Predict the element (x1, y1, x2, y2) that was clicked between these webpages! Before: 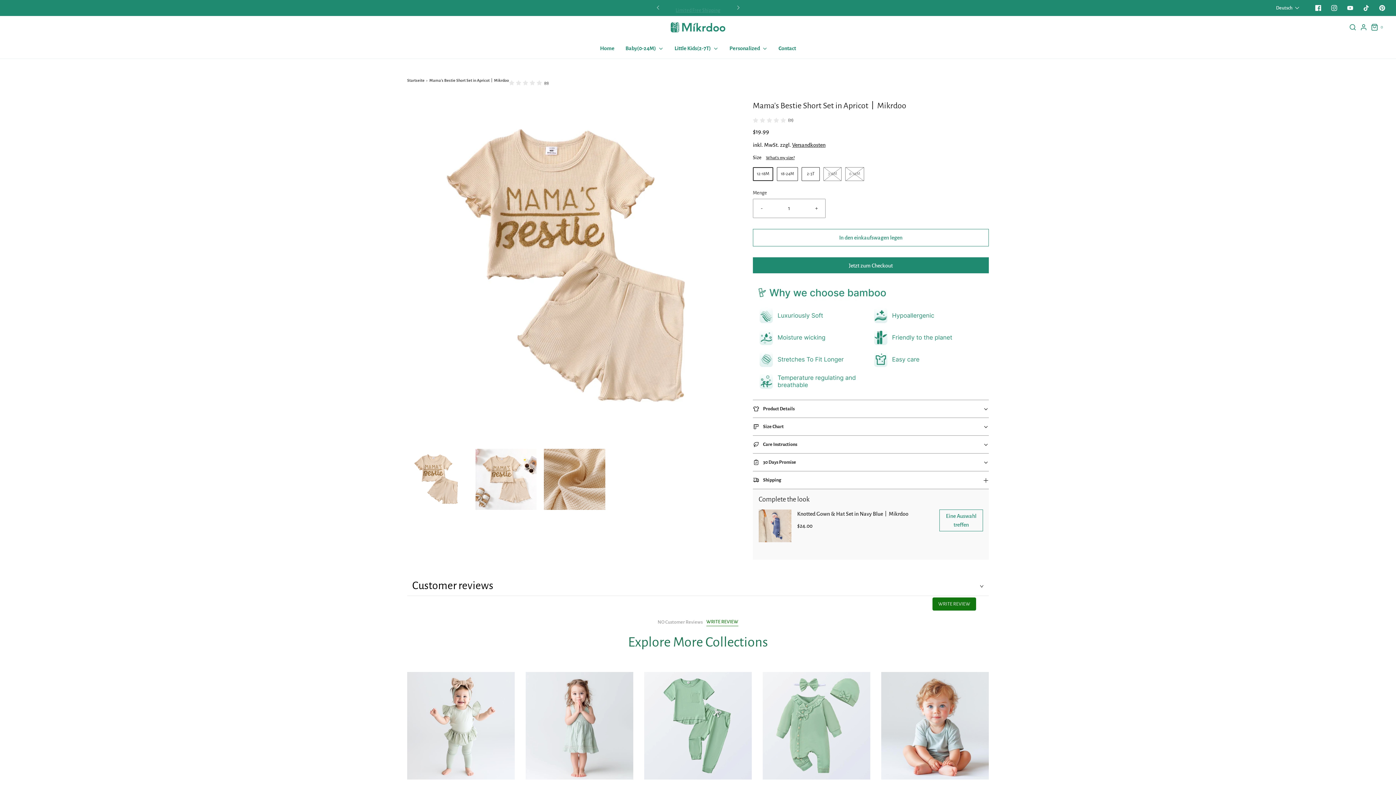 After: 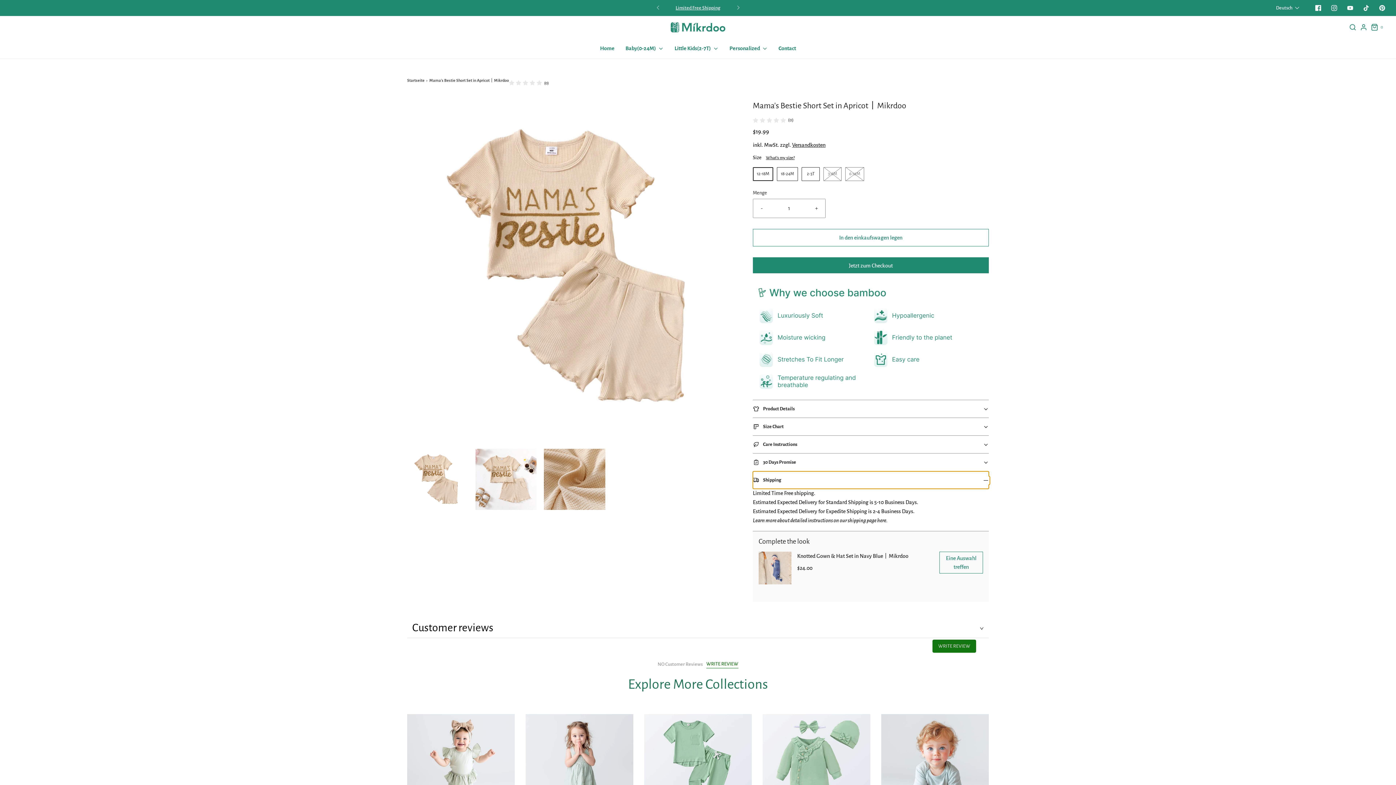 Action: label: 	Shipping bbox: (753, 471, 989, 489)